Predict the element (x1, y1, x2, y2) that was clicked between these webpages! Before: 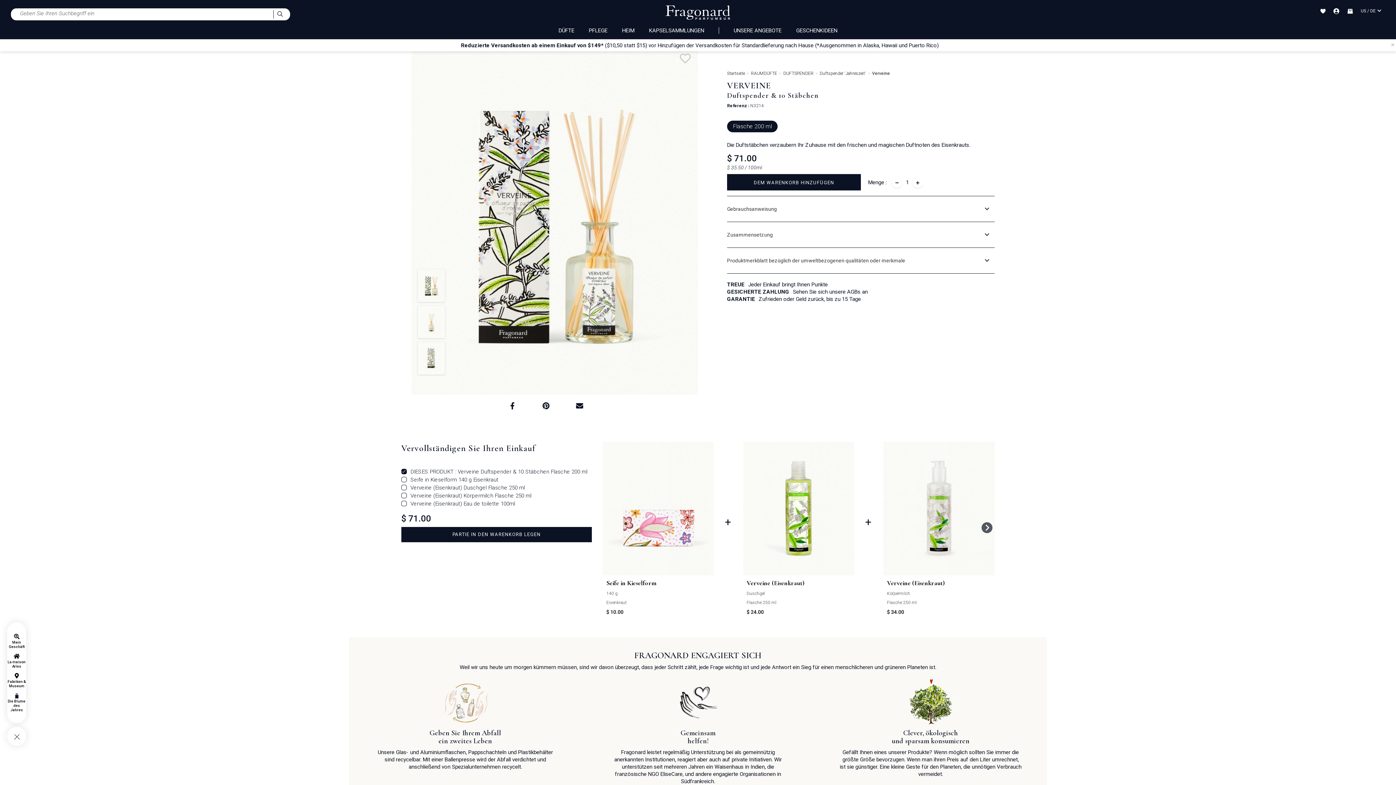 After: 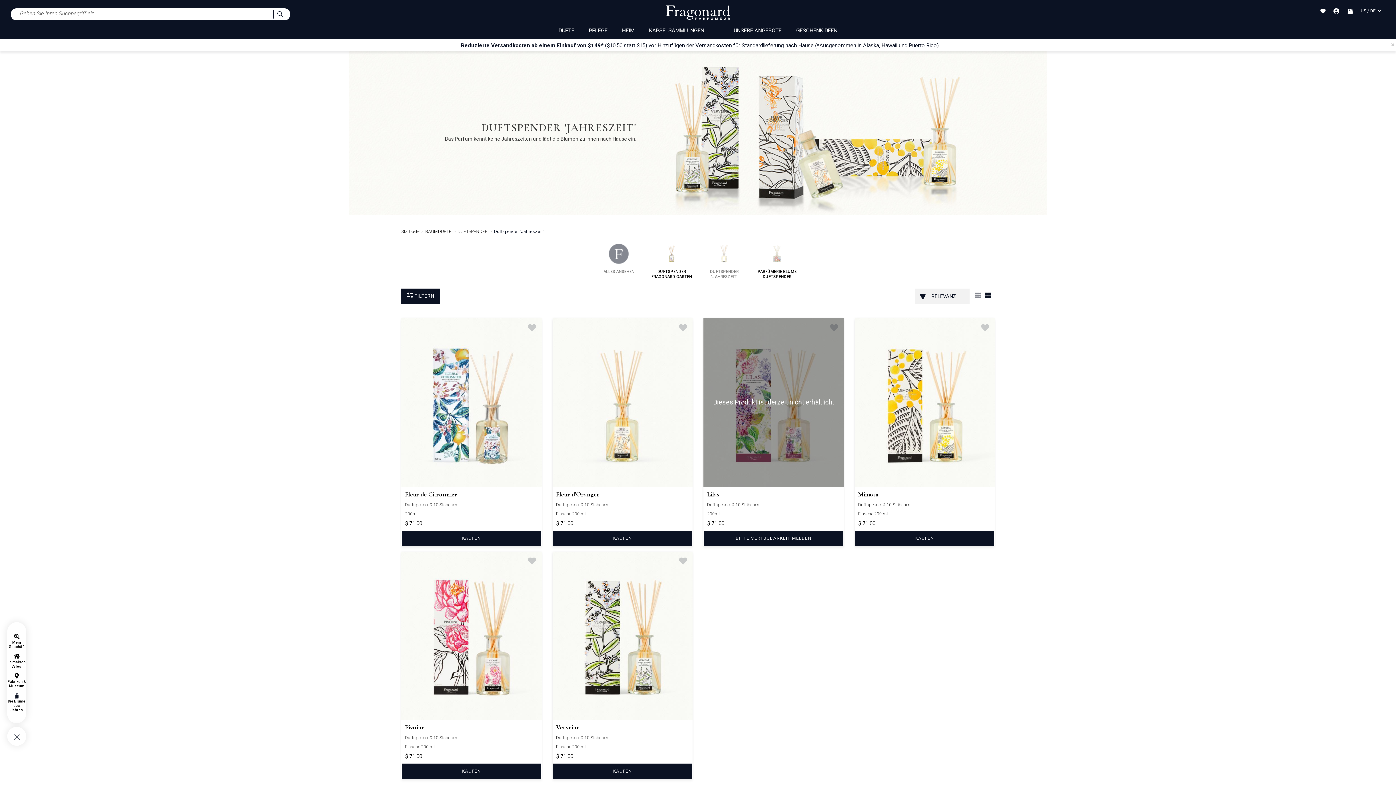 Action: label: Duftspender 'Jahreszeit' bbox: (820, 70, 866, 76)